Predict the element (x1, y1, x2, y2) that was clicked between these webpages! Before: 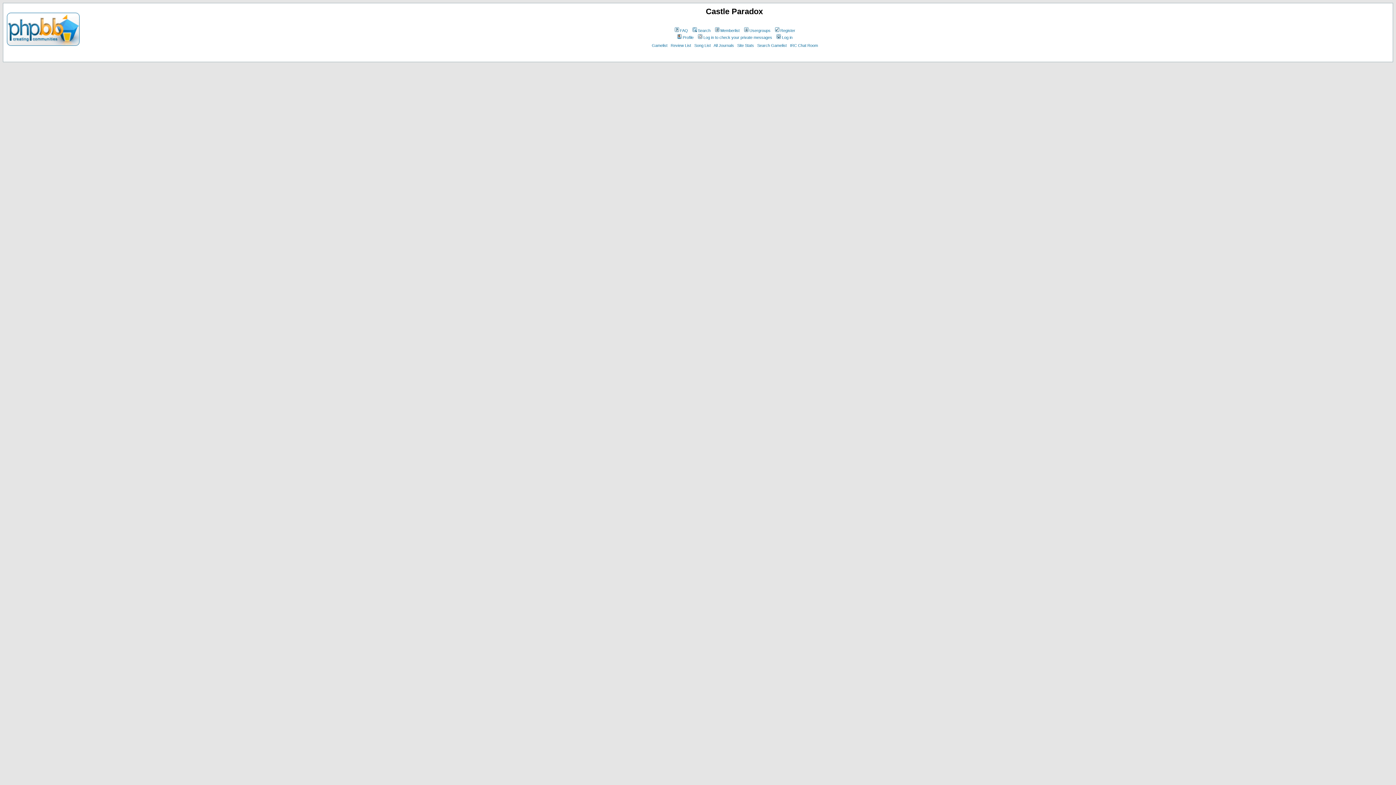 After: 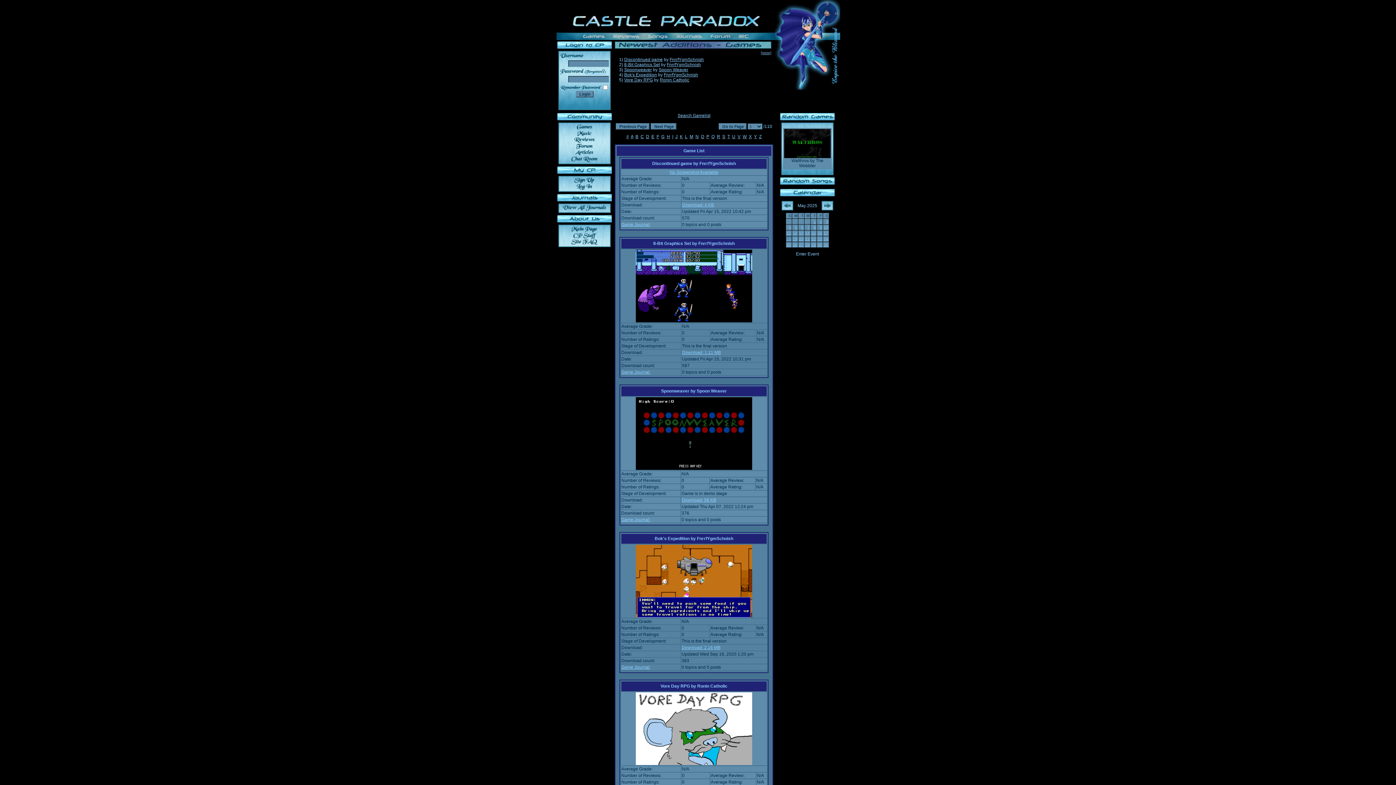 Action: bbox: (652, 43, 667, 47) label: Gamelist